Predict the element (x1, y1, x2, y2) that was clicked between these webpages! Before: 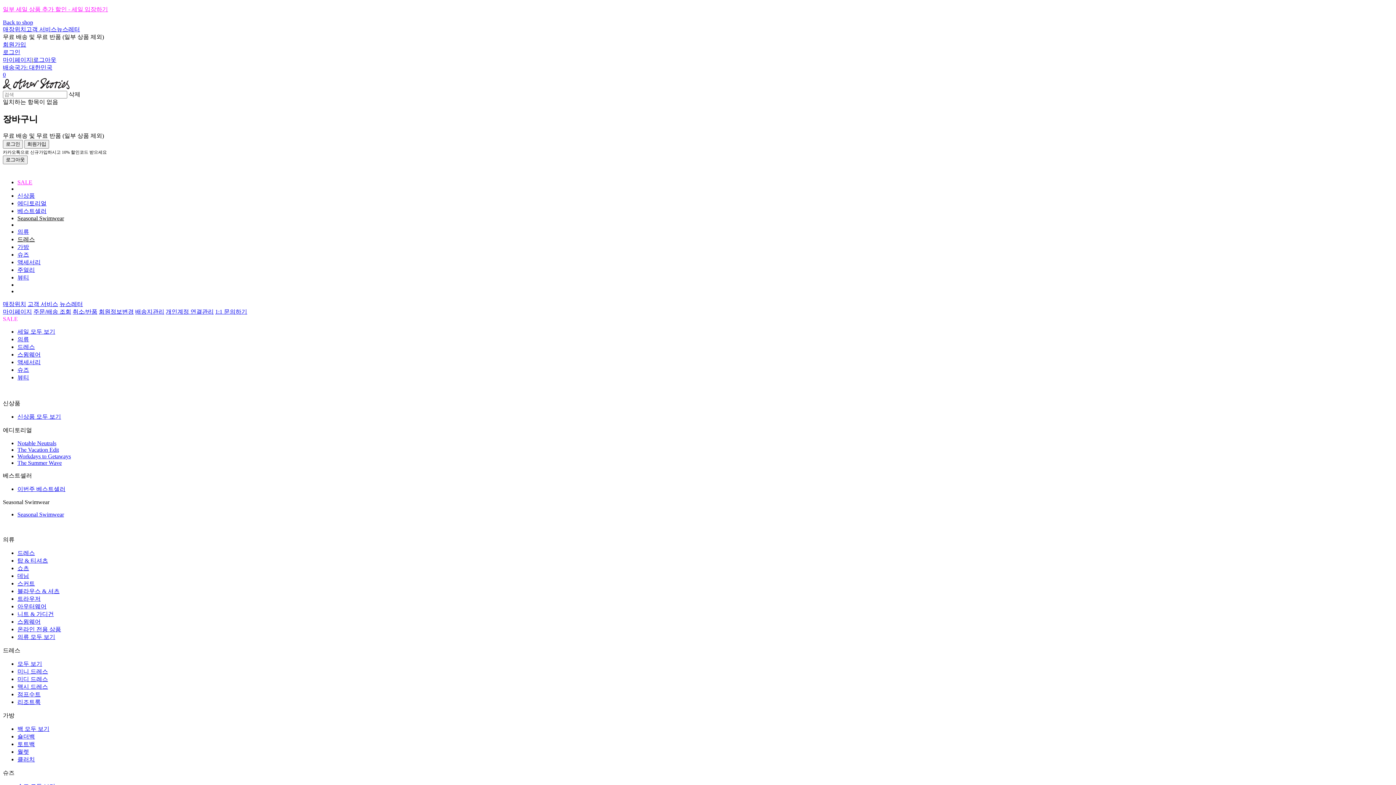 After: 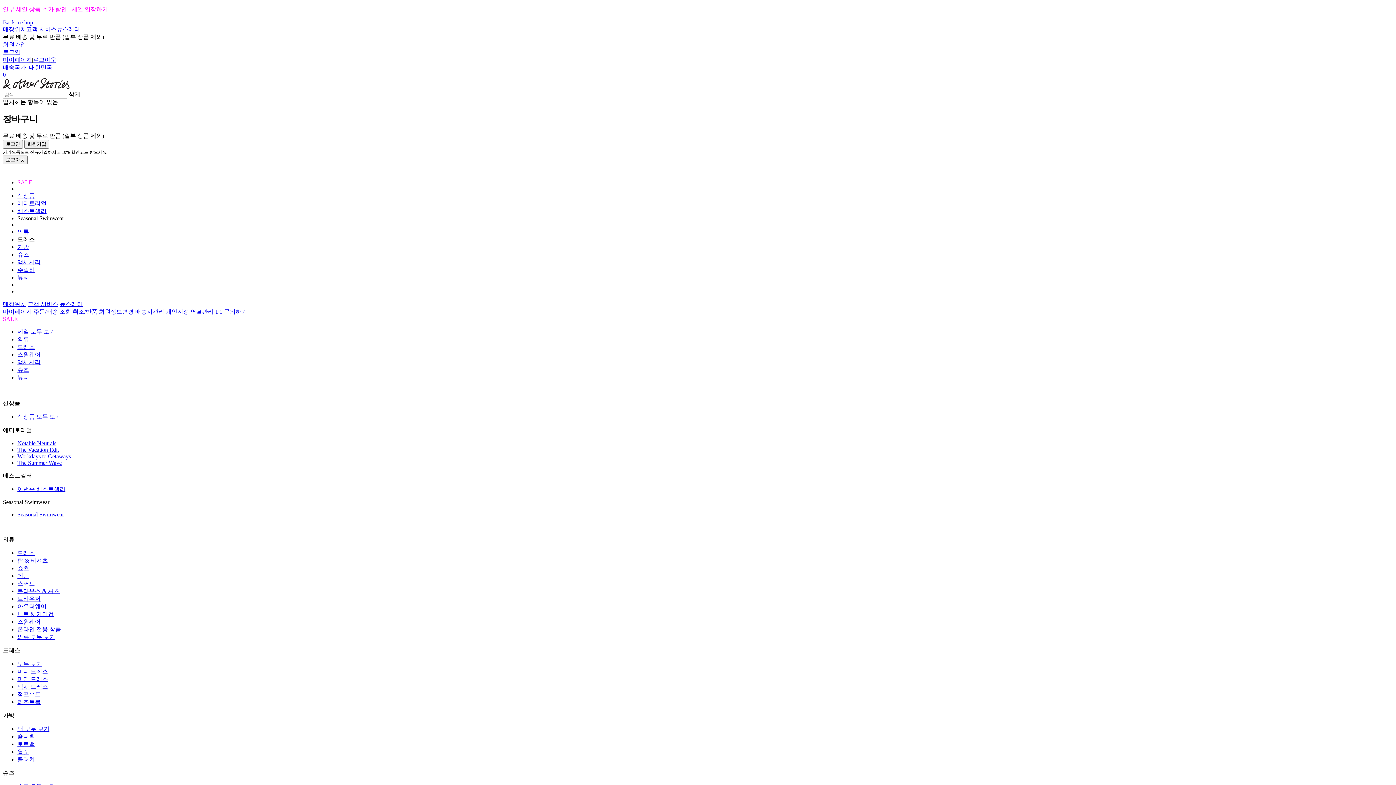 Action: bbox: (17, 446, 58, 453) label: The Vacation Edit